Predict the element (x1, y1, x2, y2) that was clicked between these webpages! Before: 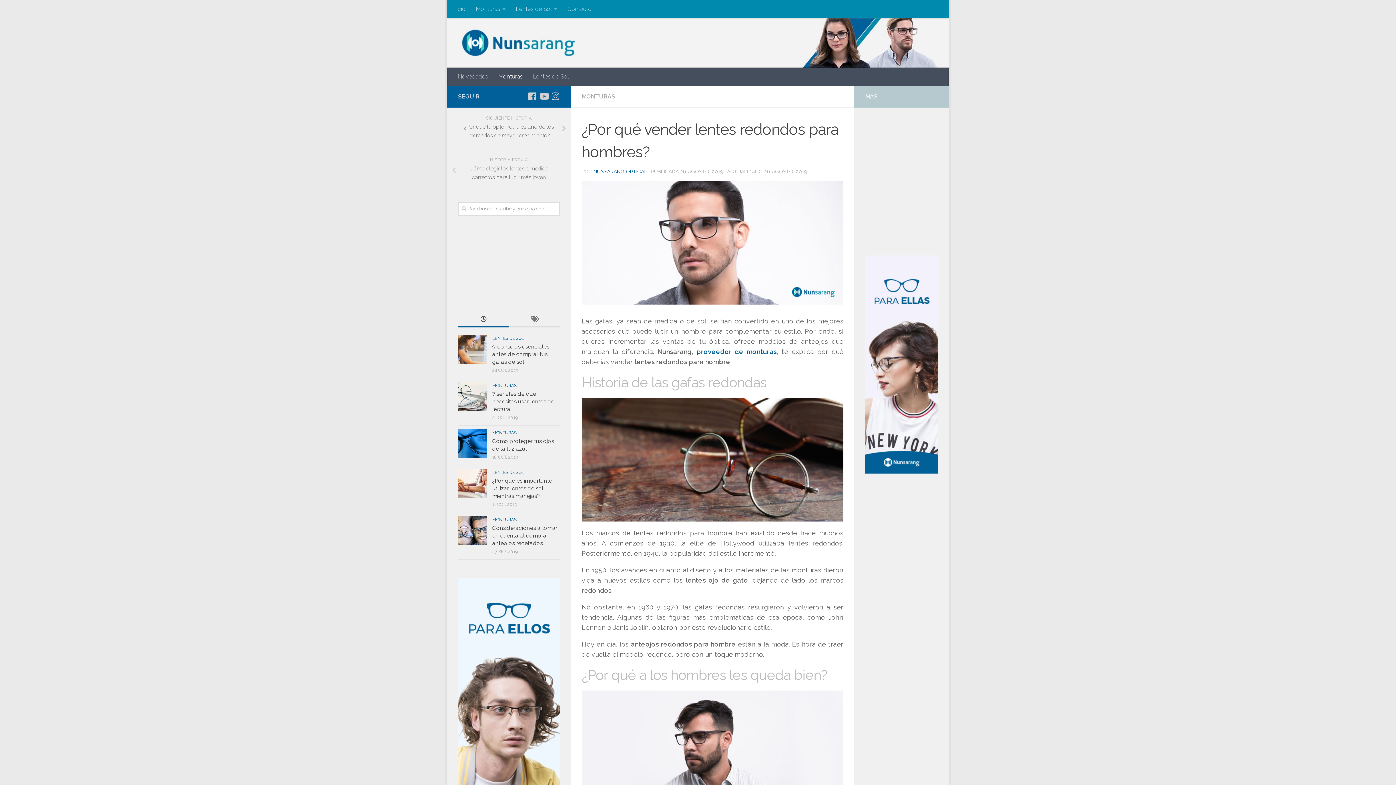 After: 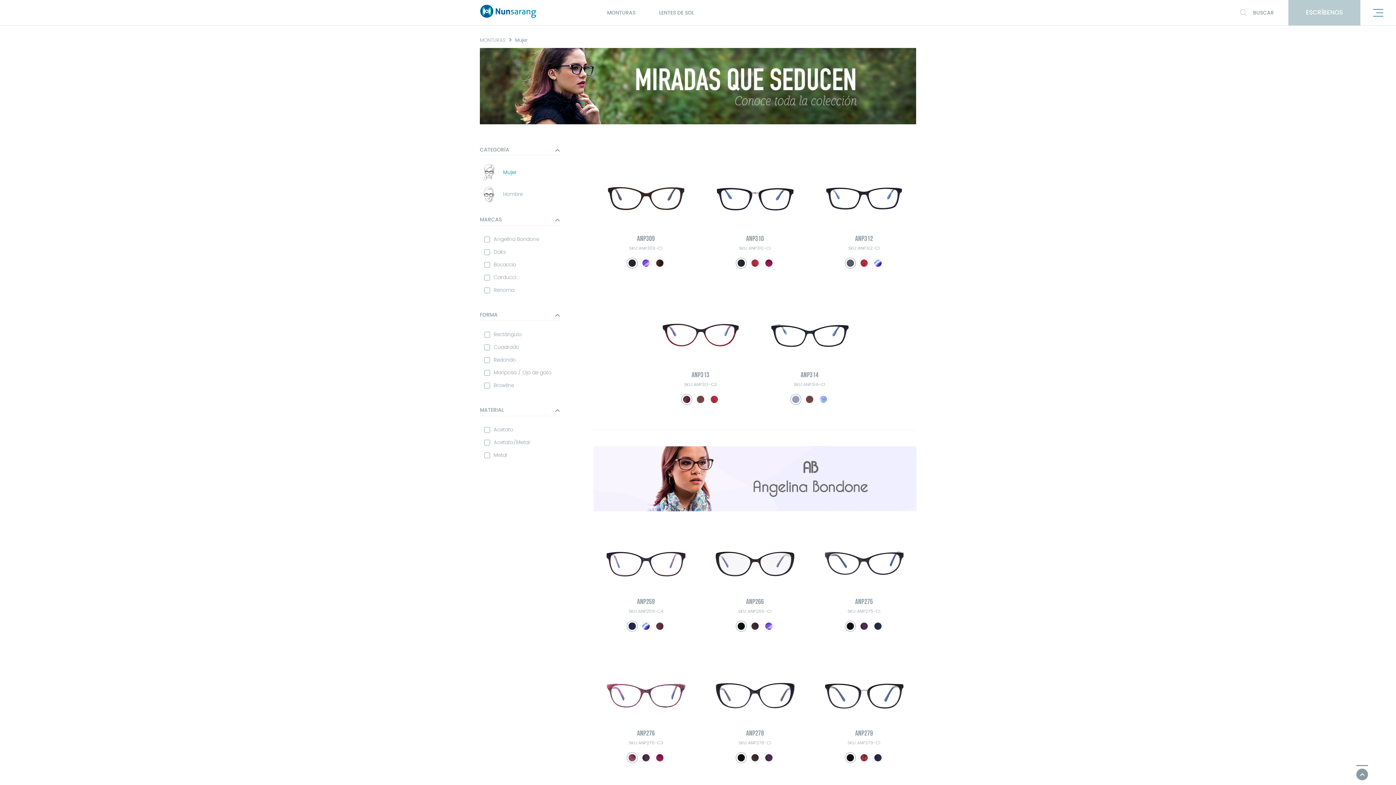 Action: bbox: (865, 468, 938, 475)